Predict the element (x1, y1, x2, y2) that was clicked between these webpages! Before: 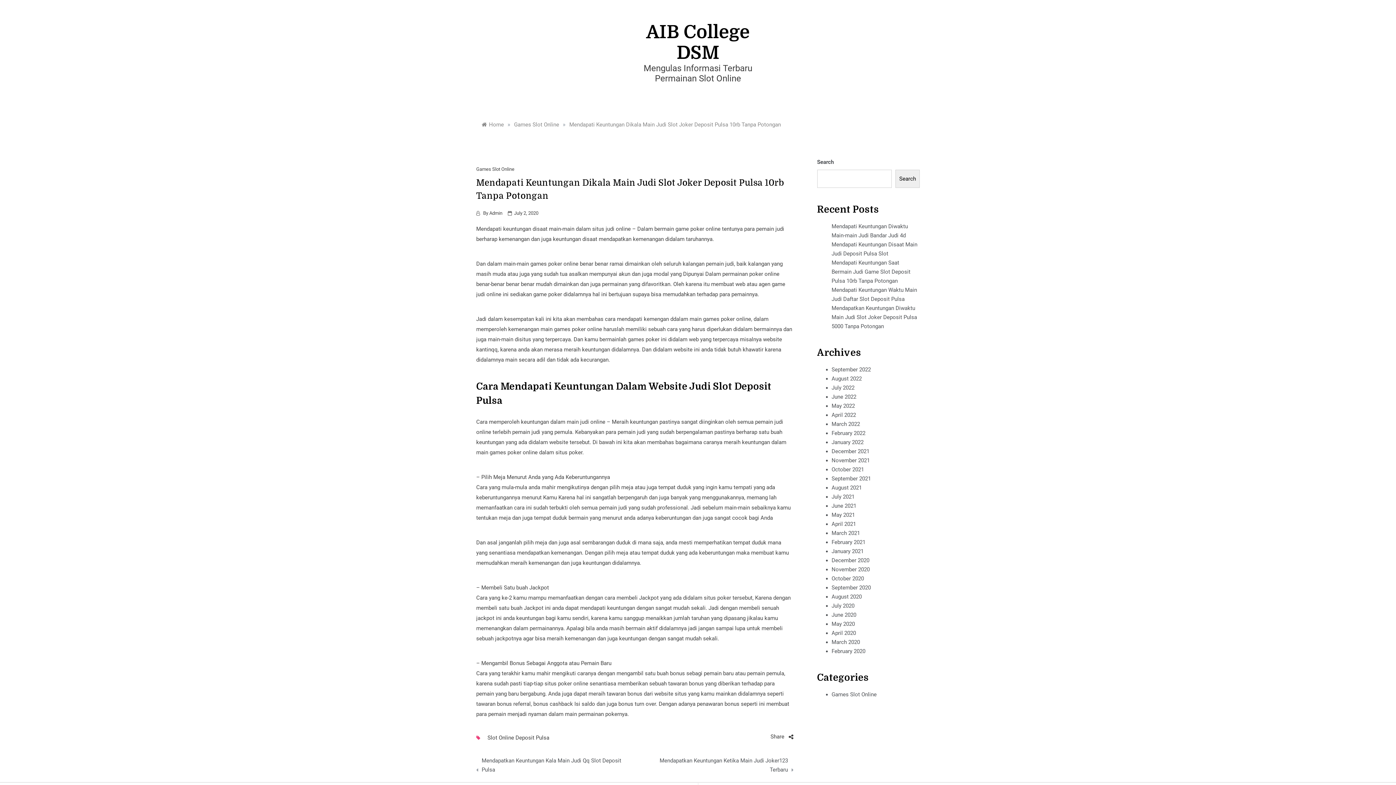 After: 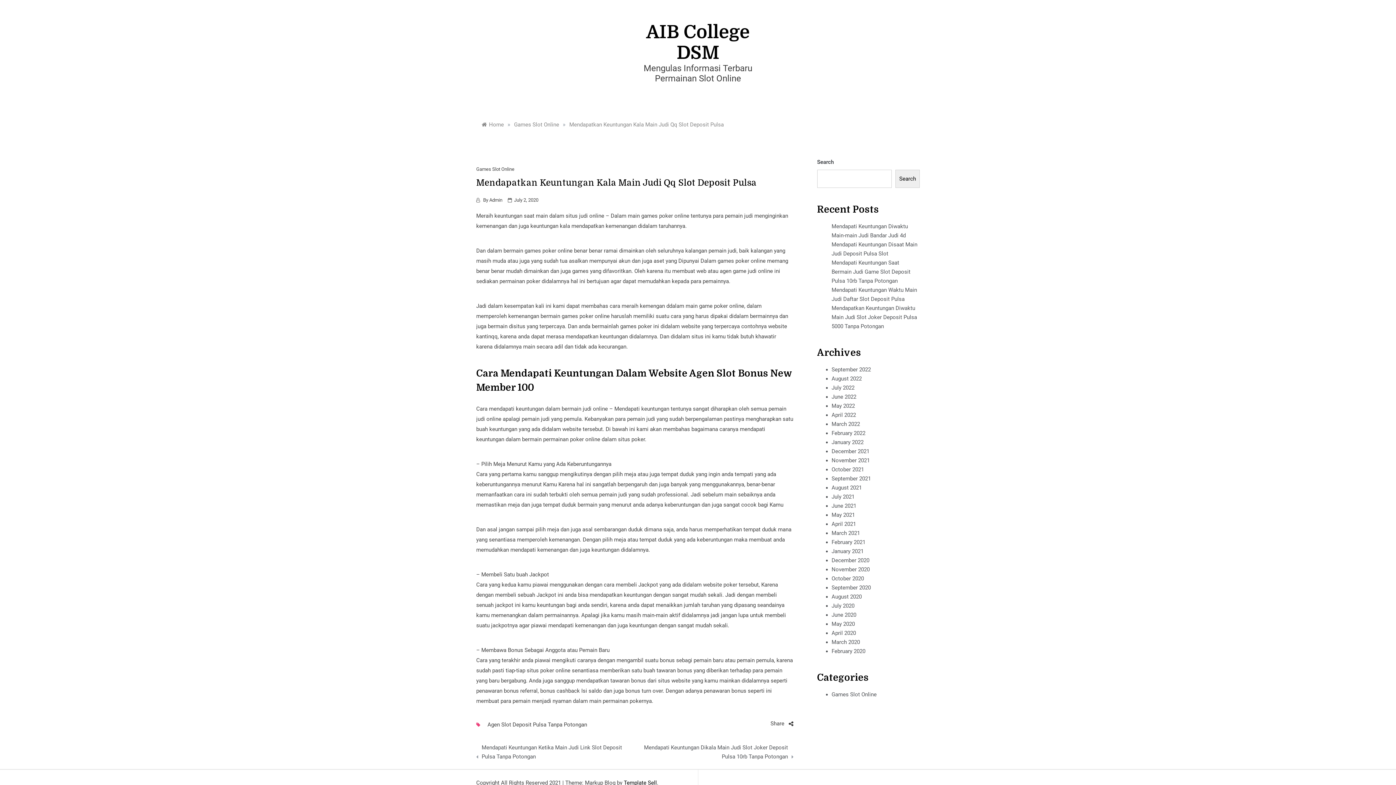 Action: label: Mendapatkan Keuntungan Kala Main Judi Qq Slot Deposit Pulsa bbox: (481, 749, 629, 778)